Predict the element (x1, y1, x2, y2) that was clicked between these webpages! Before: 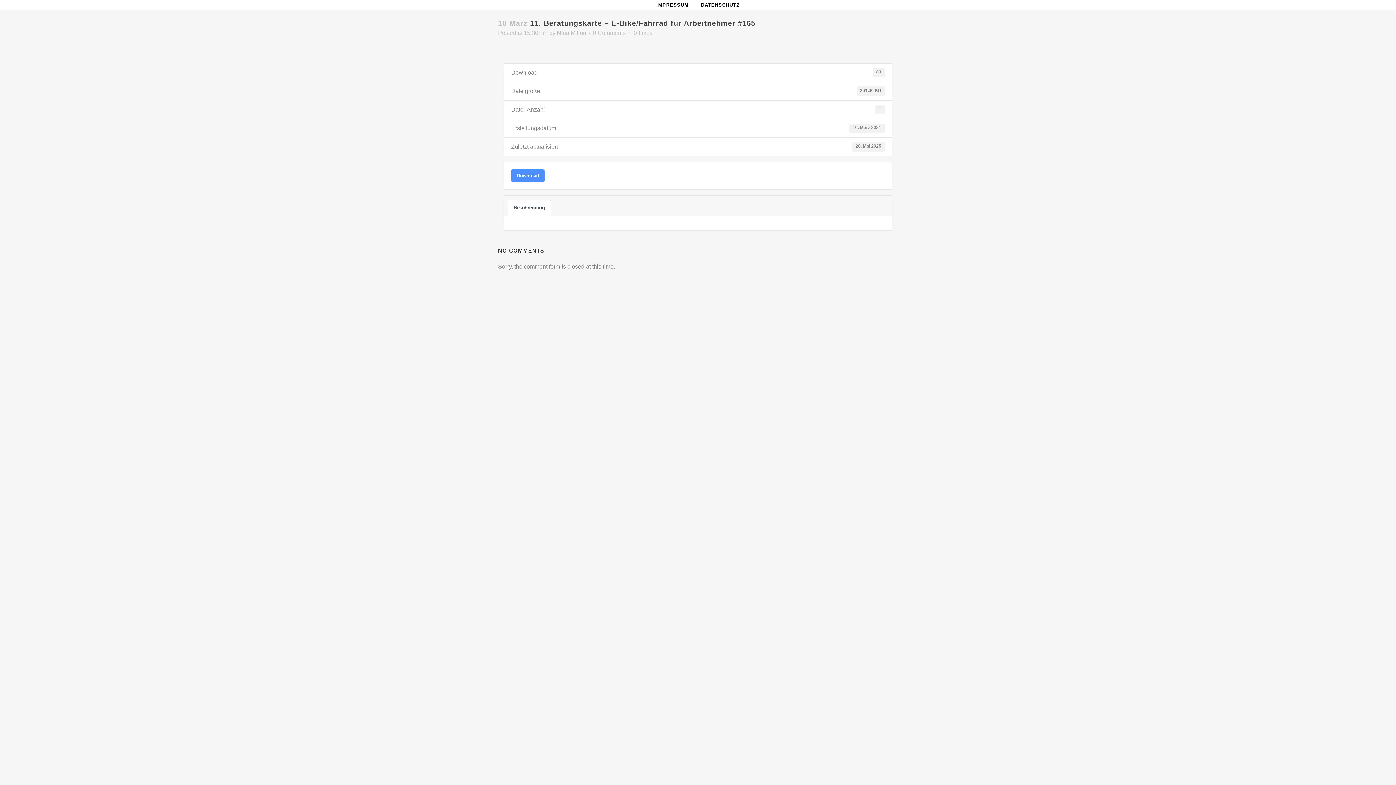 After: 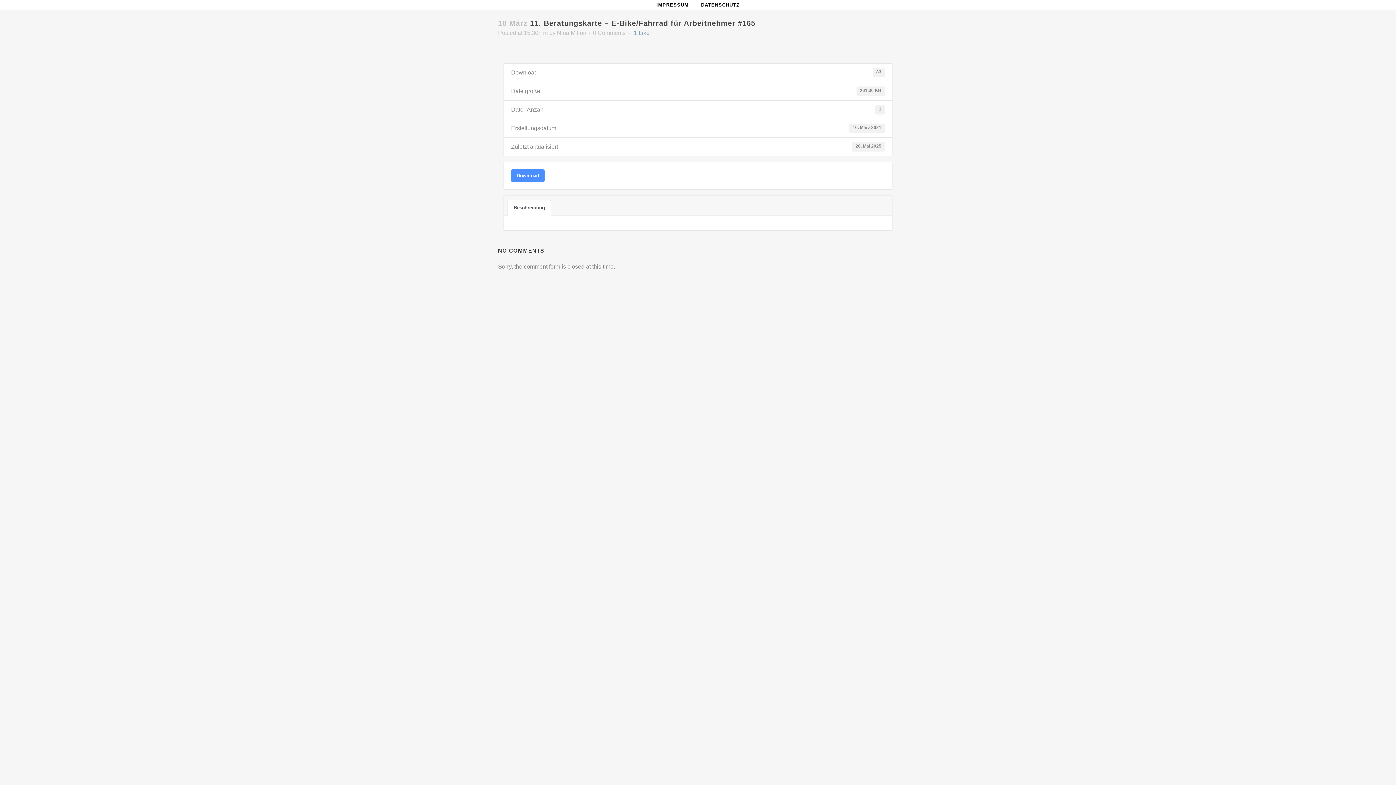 Action: label: 0Likes bbox: (633, 30, 652, 35)